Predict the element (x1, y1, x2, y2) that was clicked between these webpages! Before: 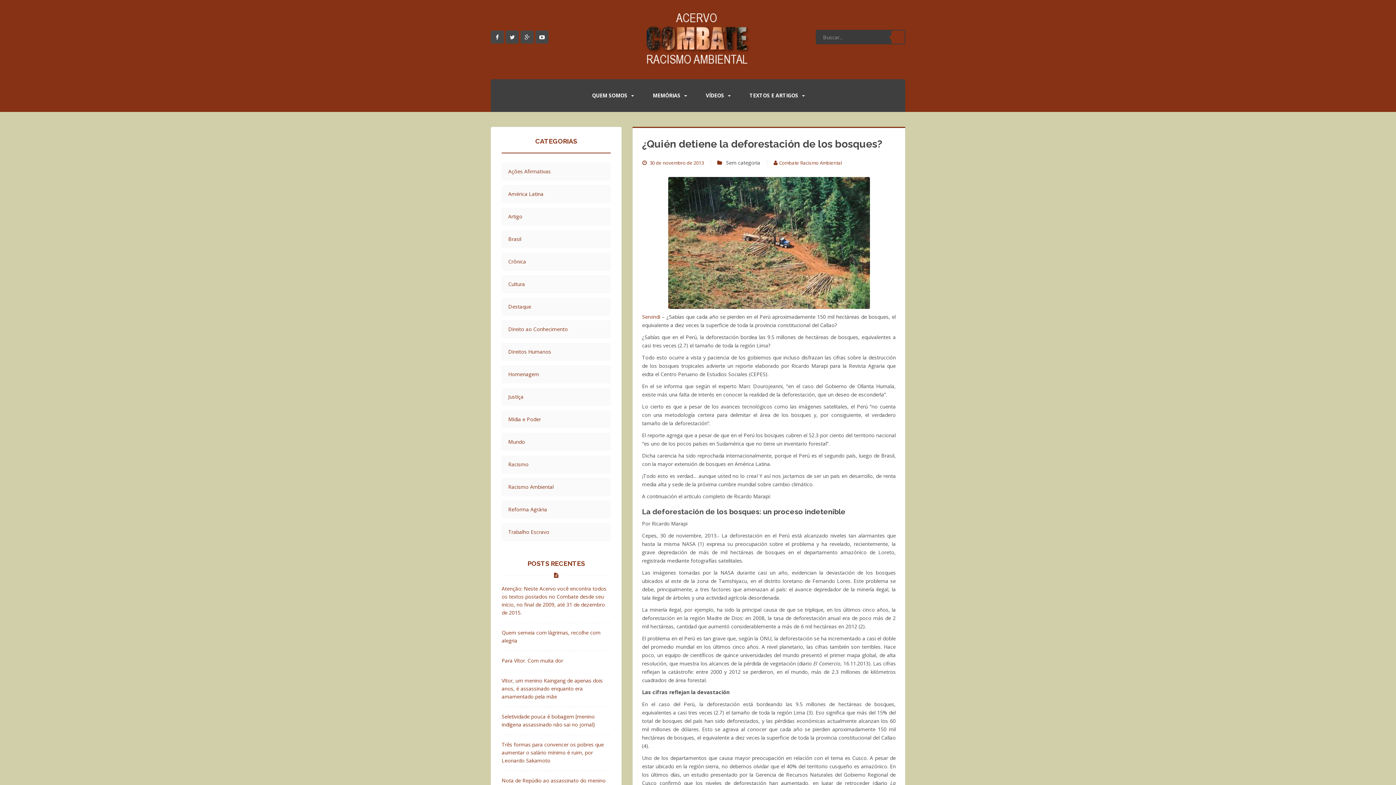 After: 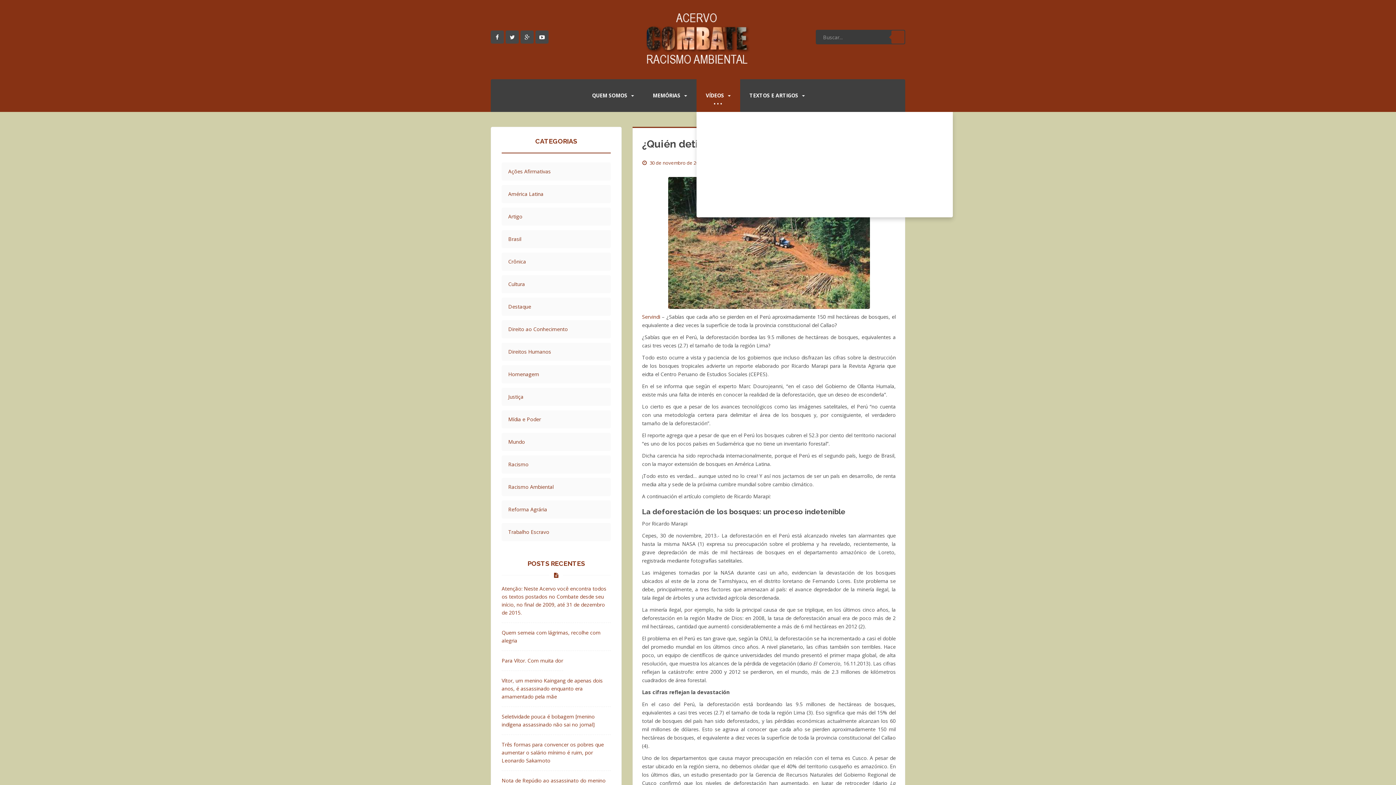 Action: bbox: (696, 80, 740, 112) label: VÍDEOS 